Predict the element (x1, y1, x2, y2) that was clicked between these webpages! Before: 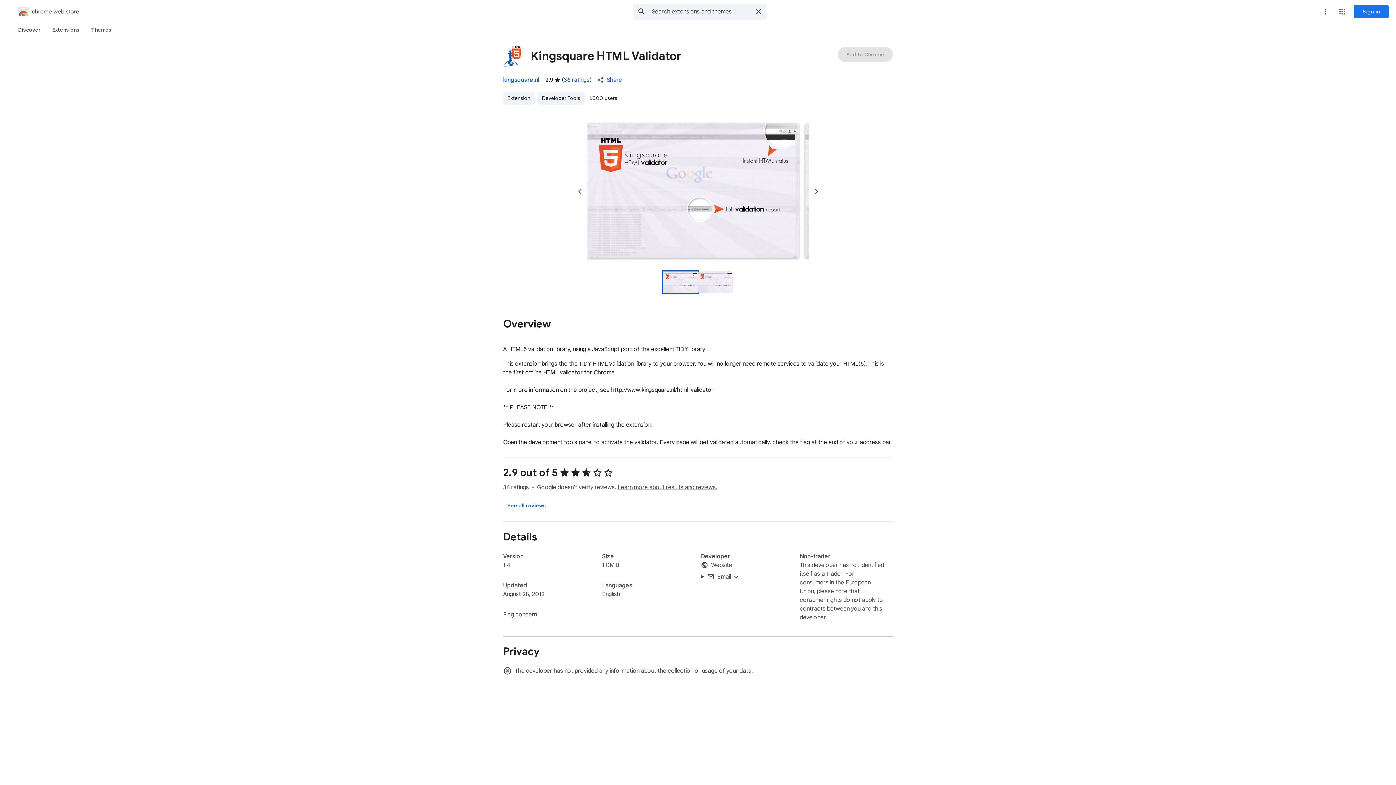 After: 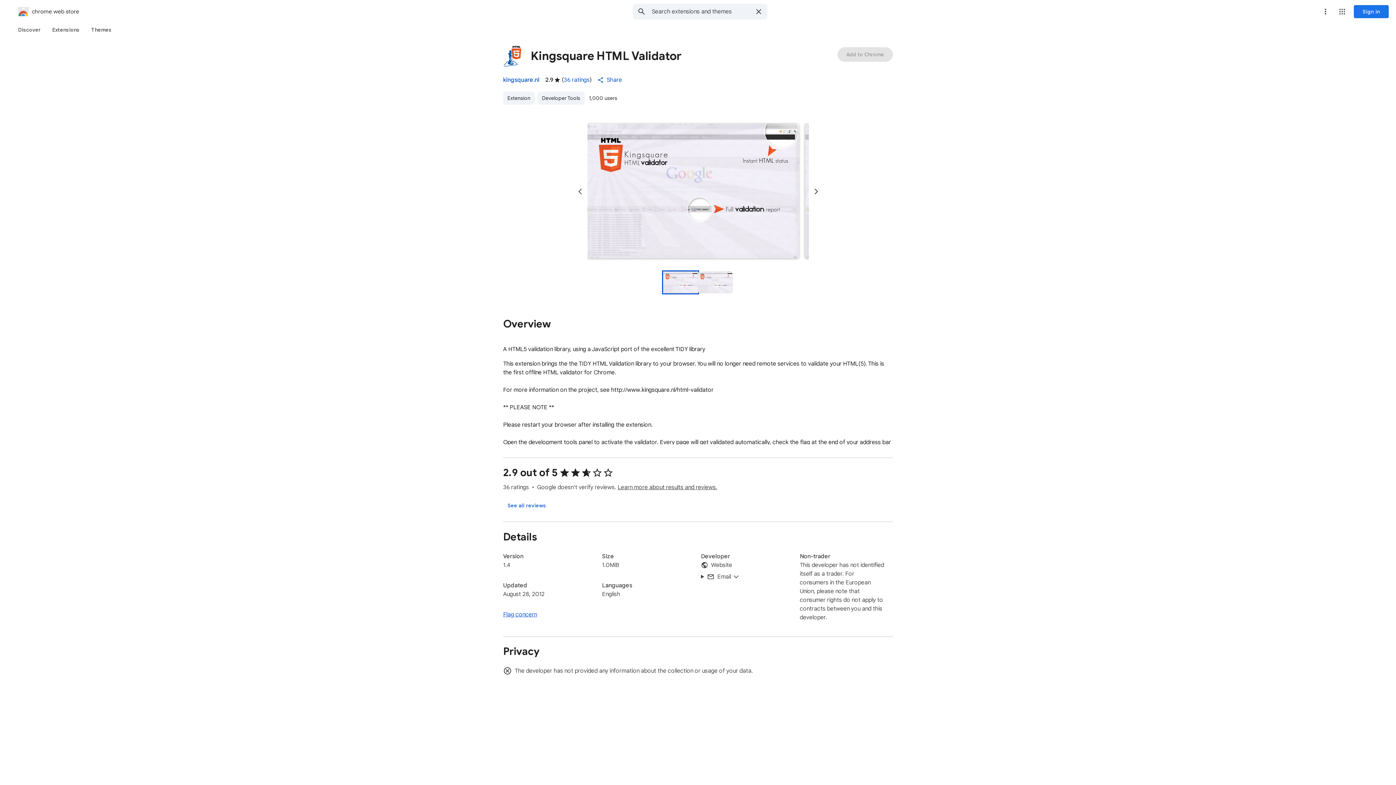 Action: bbox: (503, 611, 537, 618) label: Flag concern